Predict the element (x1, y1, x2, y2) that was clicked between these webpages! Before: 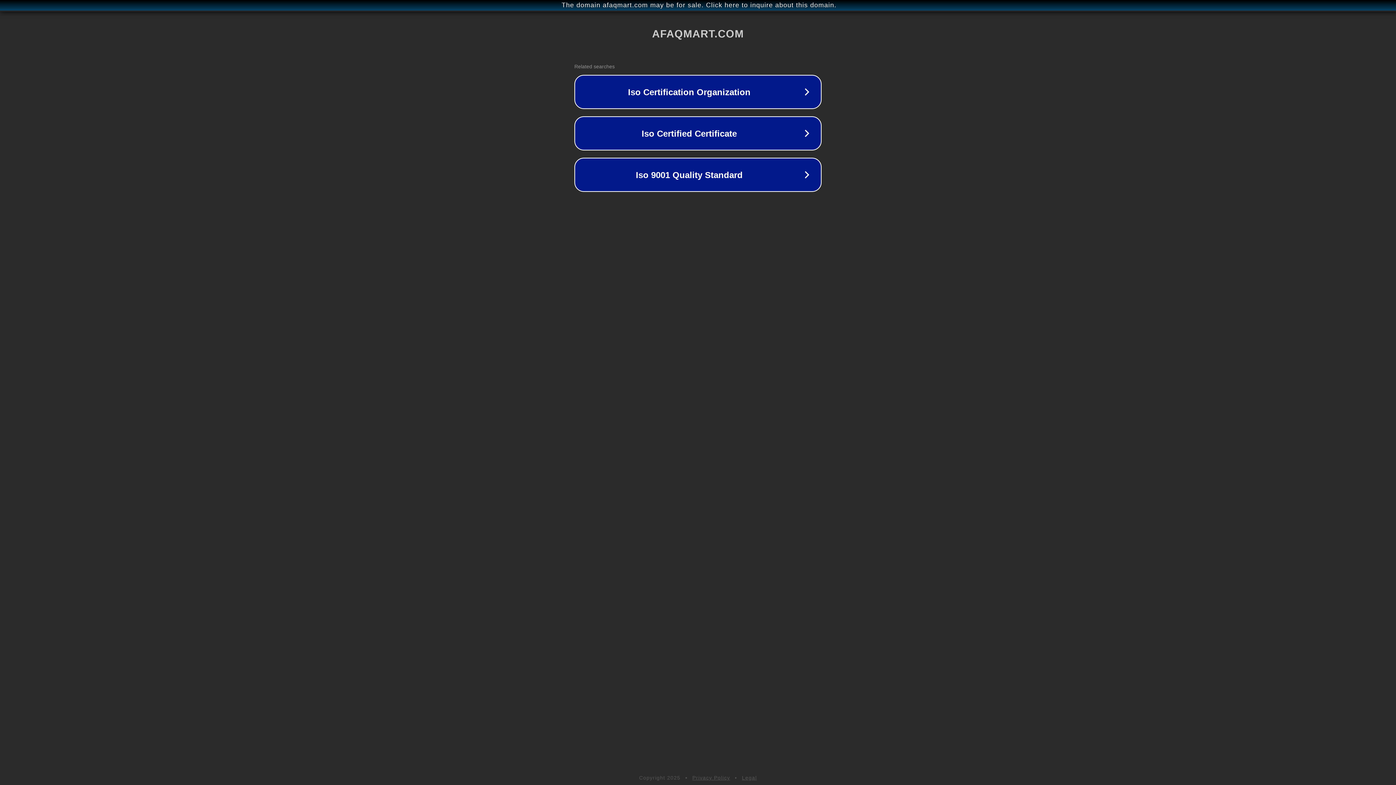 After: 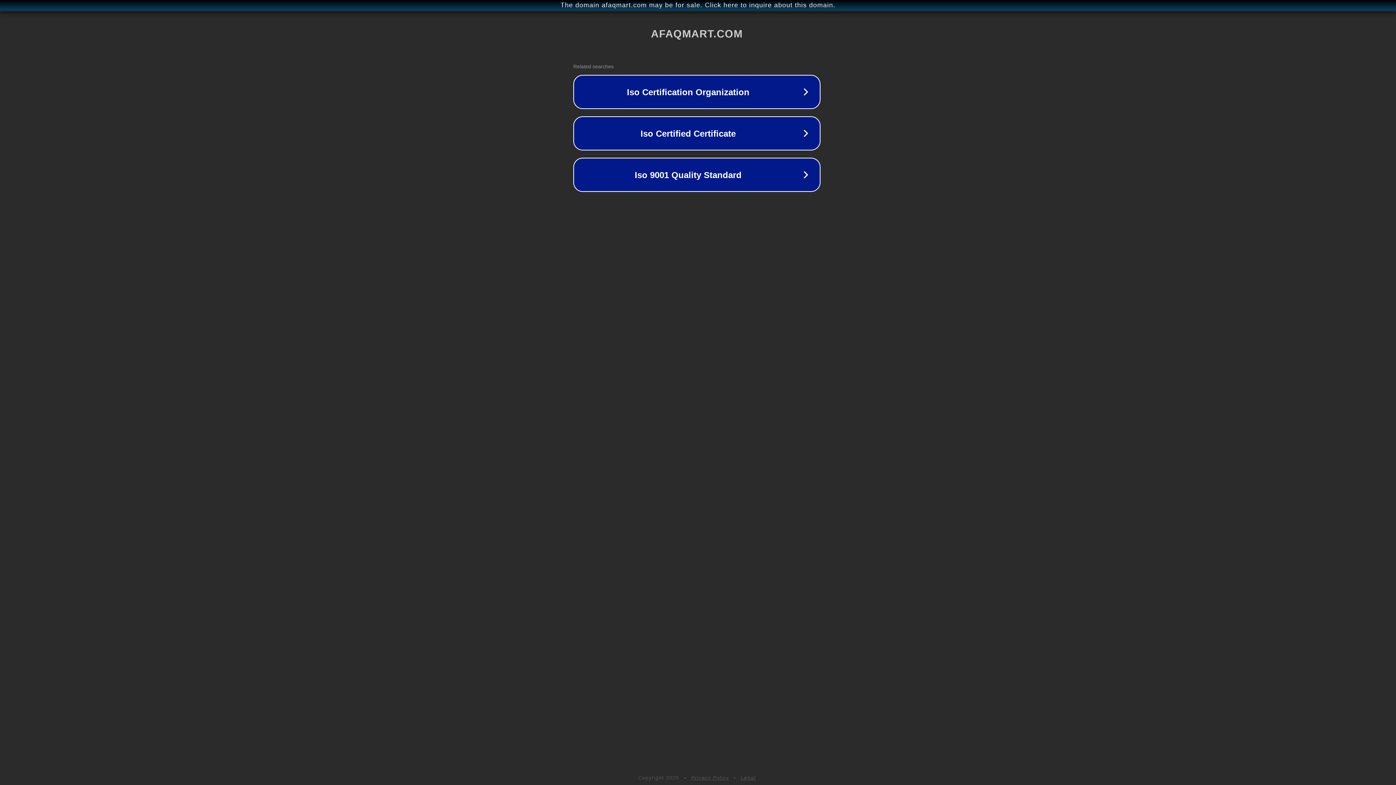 Action: bbox: (1, 1, 1397, 9) label: The domain afaqmart.com may be for sale. Click here to inquire about this domain.